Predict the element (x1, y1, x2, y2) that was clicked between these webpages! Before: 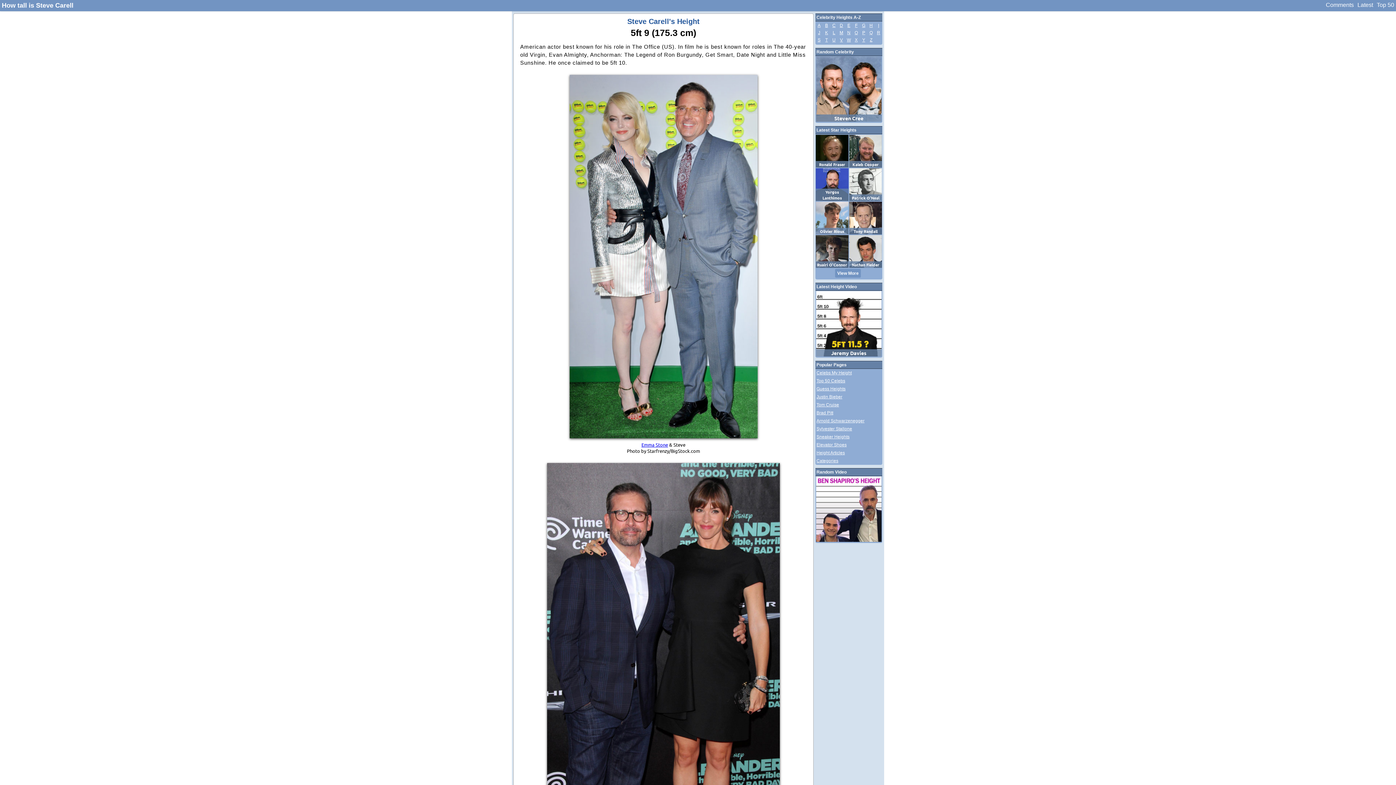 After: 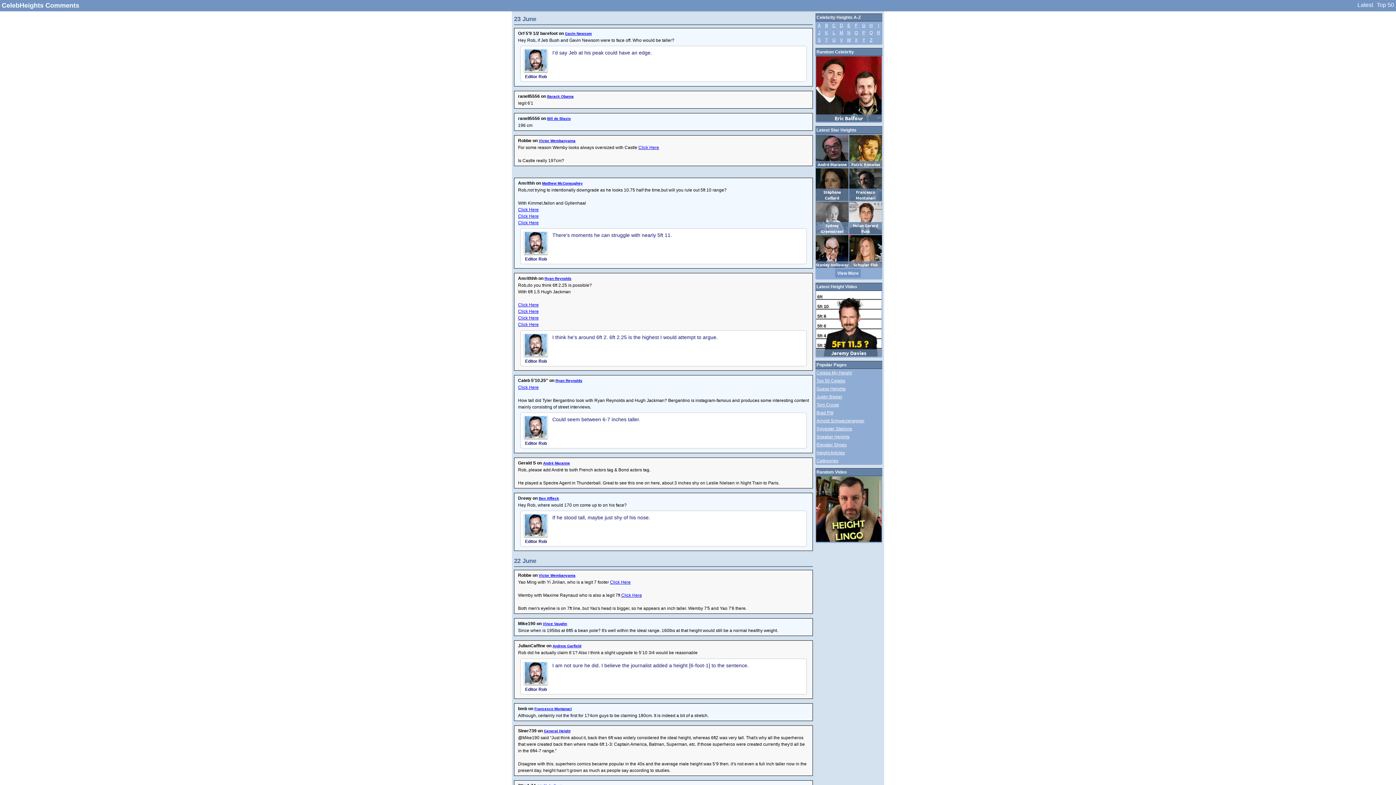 Action: bbox: (1324, 0, 1356, 10) label: Comments